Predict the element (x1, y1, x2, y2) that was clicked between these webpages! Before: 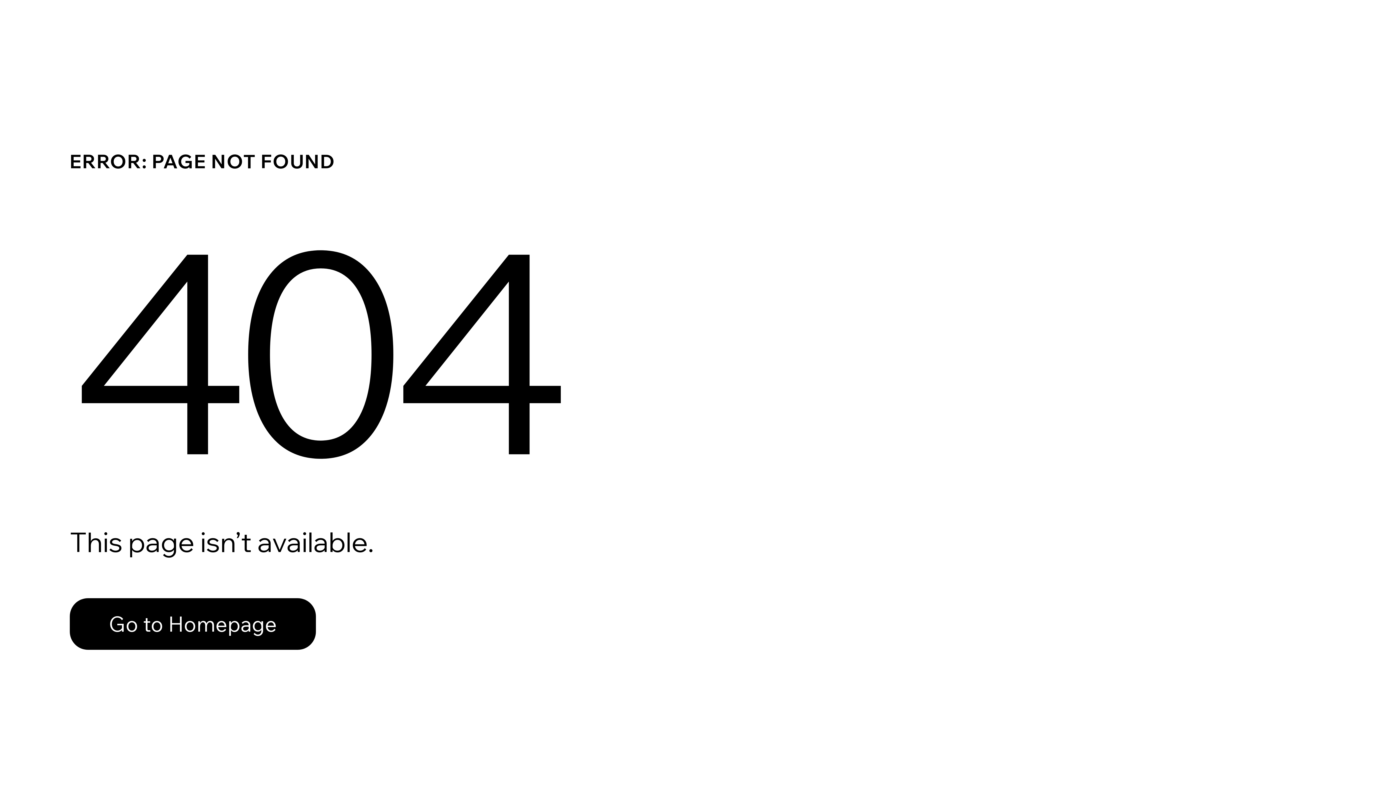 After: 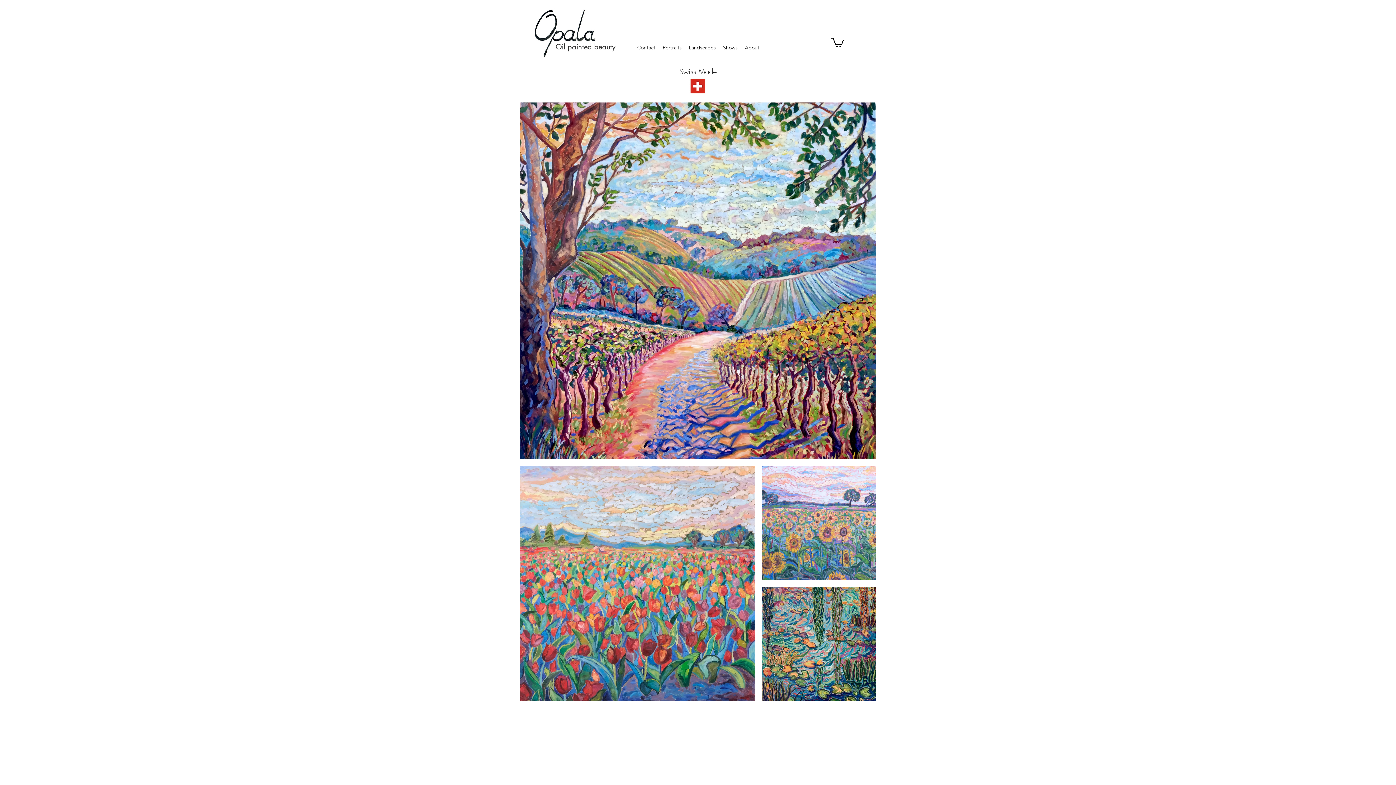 Action: bbox: (69, 582, 768, 659) label: Go to Homepage